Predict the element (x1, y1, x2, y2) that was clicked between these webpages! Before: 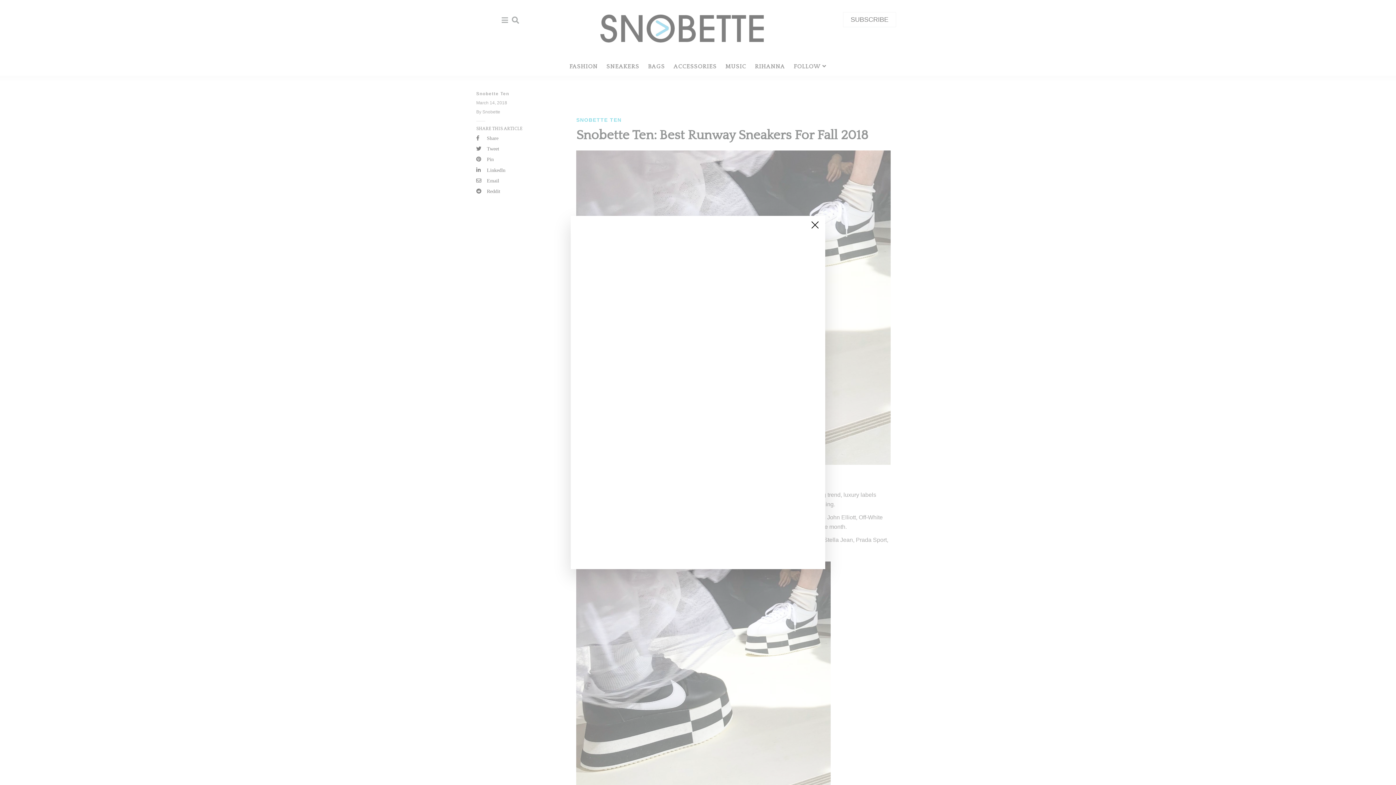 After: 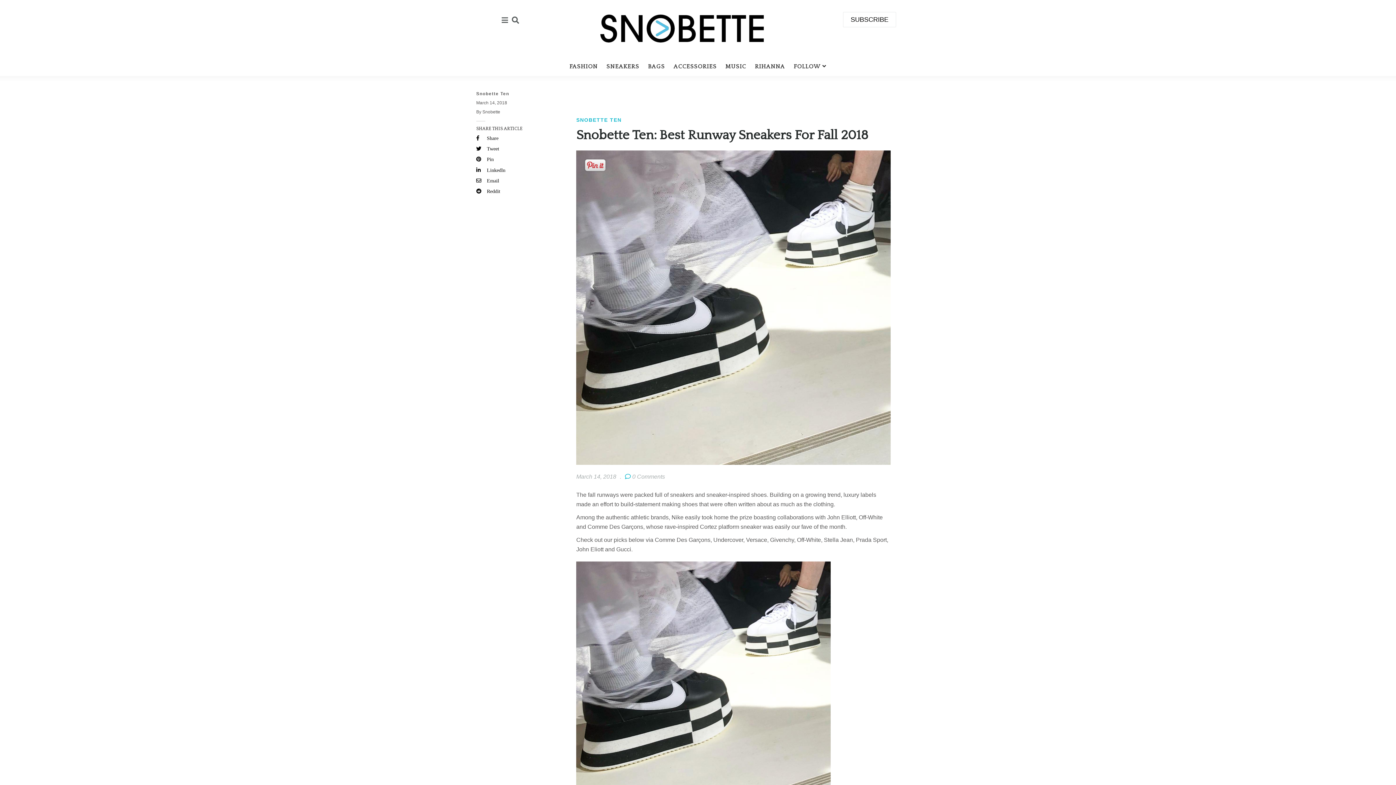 Action: bbox: (811, 221, 818, 228)